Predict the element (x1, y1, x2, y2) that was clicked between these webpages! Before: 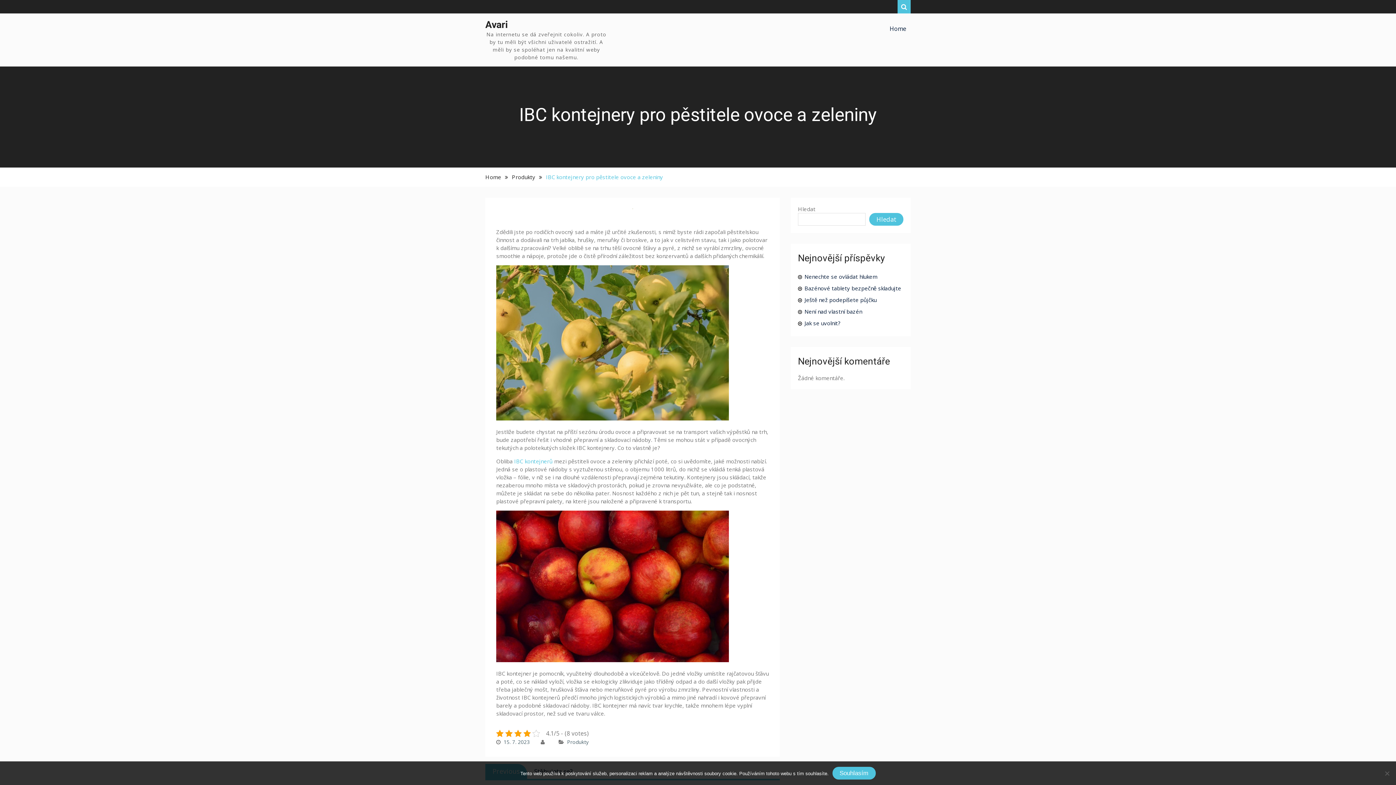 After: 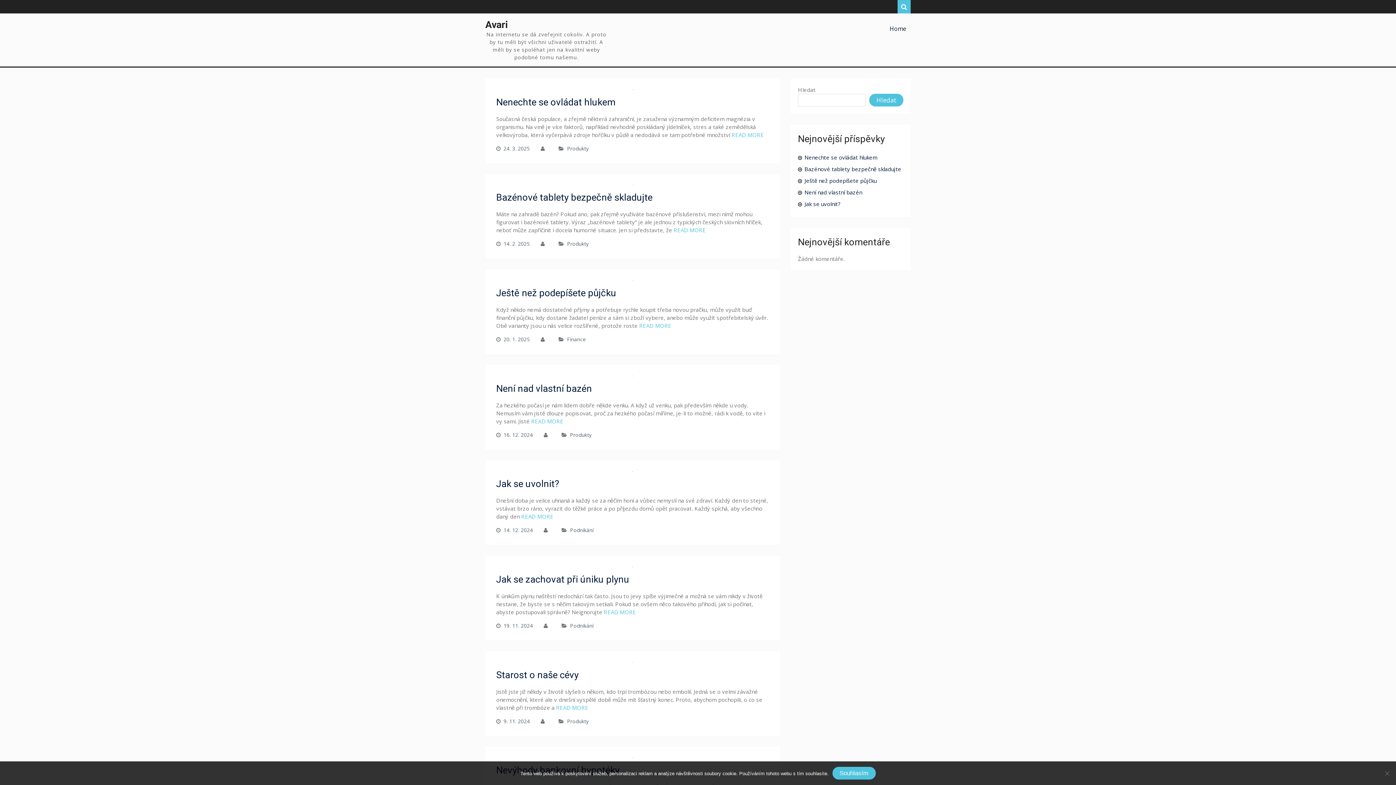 Action: bbox: (485, 18, 508, 30) label: Avari